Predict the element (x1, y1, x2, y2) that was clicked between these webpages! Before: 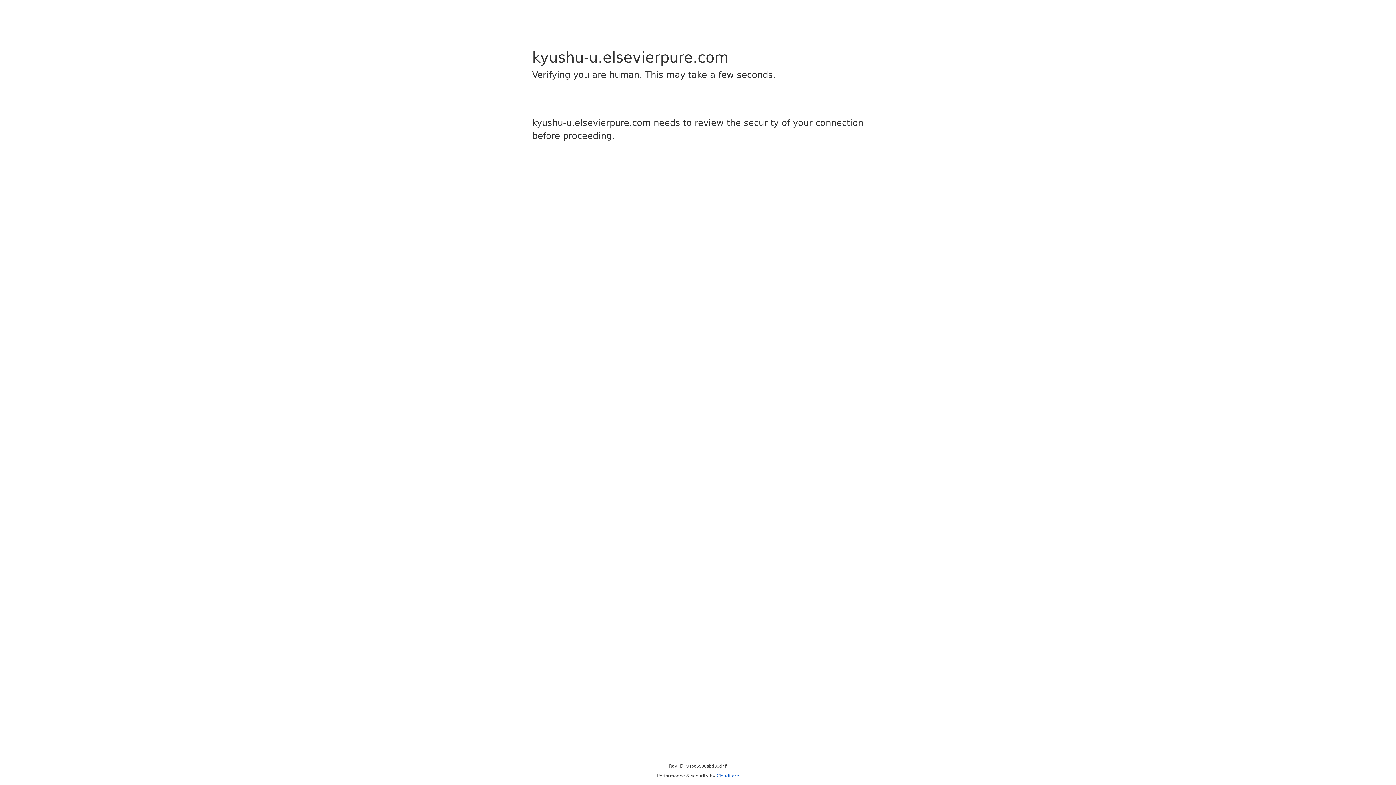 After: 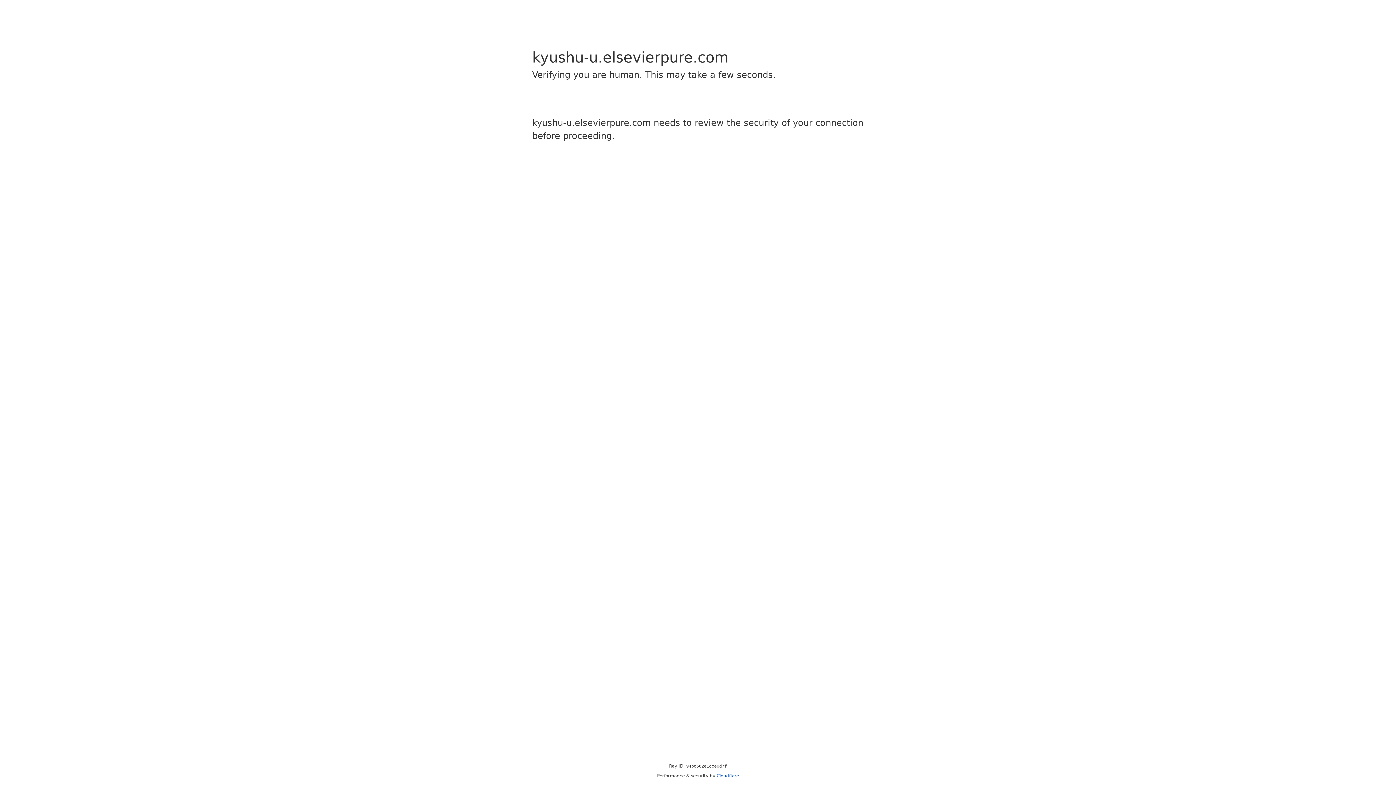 Action: bbox: (716, 773, 739, 778) label: Cloudflare